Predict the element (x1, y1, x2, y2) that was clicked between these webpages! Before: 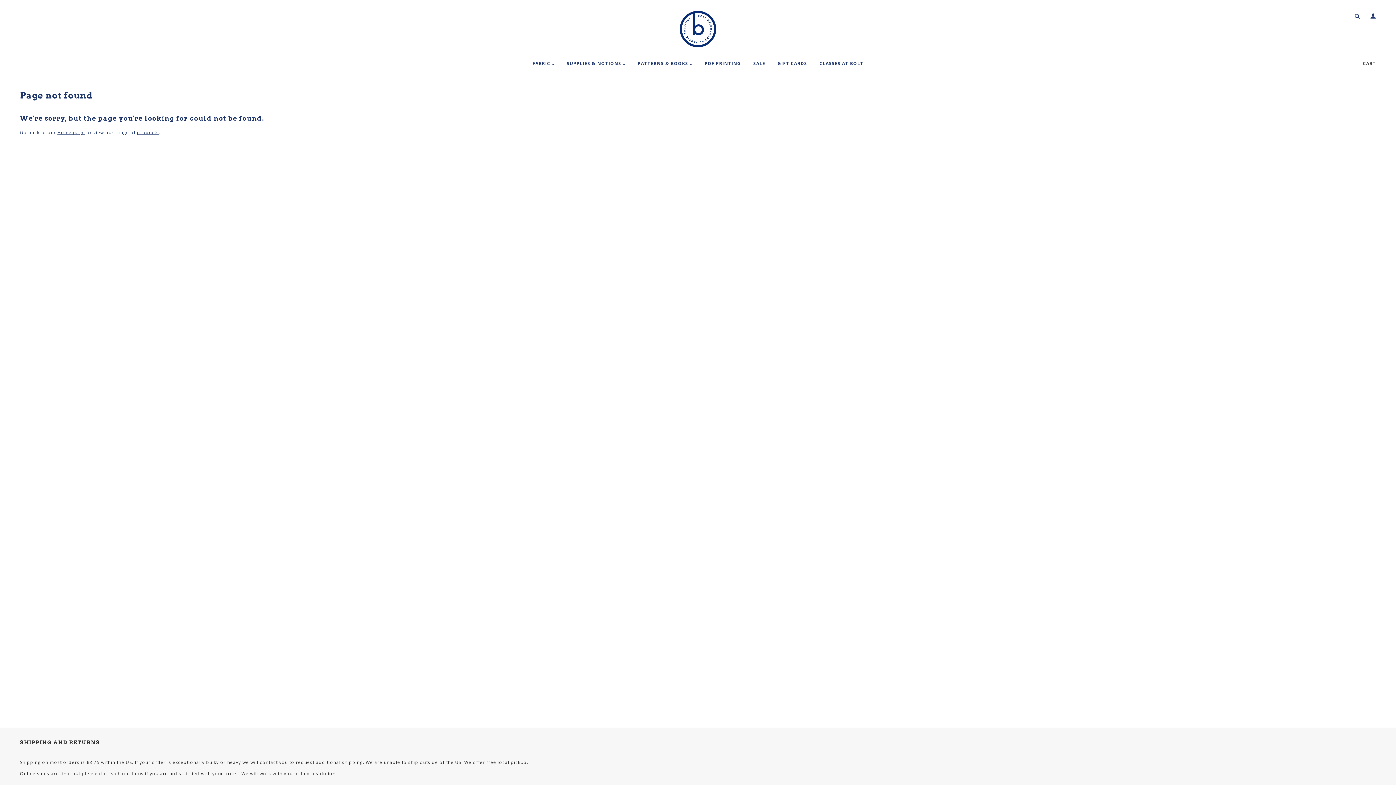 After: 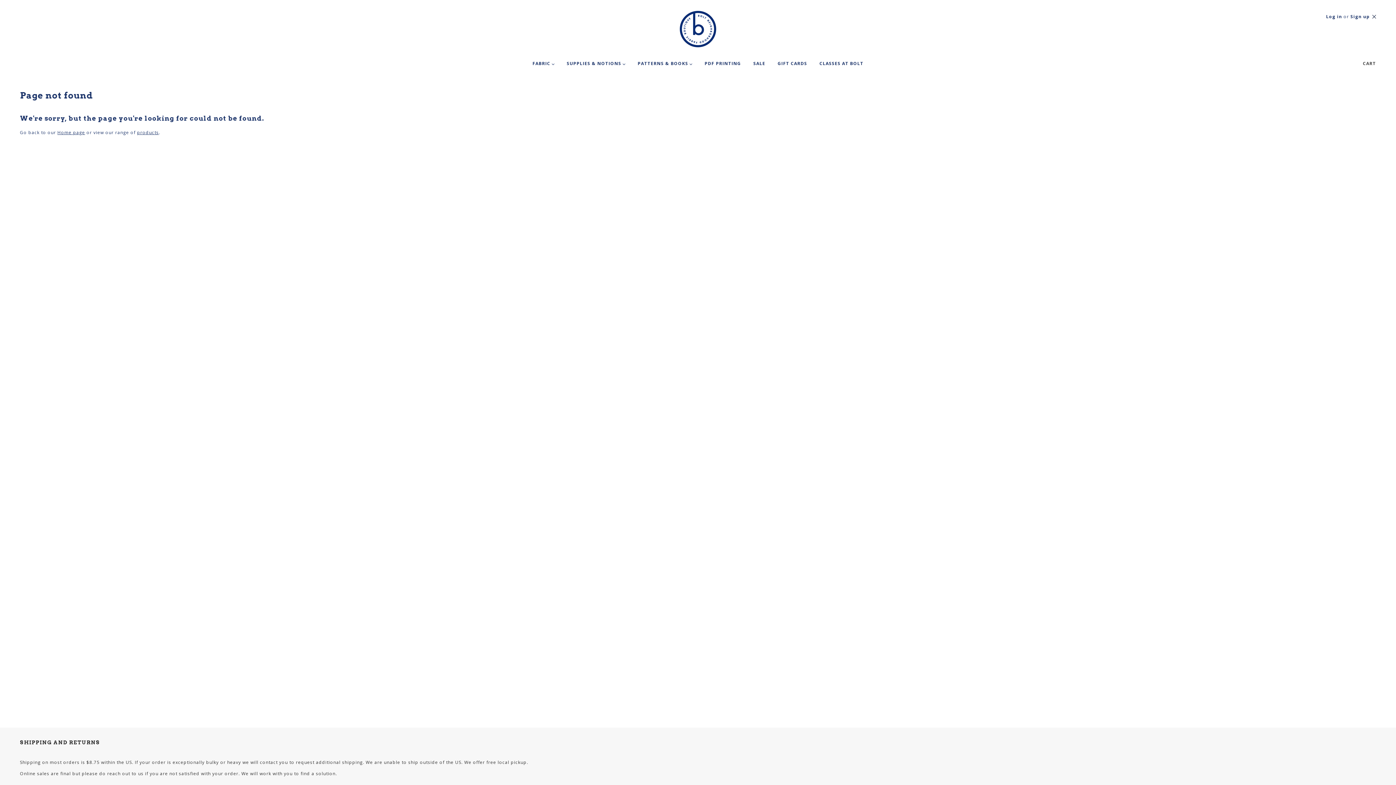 Action: bbox: (1367, 13, 1376, 20)